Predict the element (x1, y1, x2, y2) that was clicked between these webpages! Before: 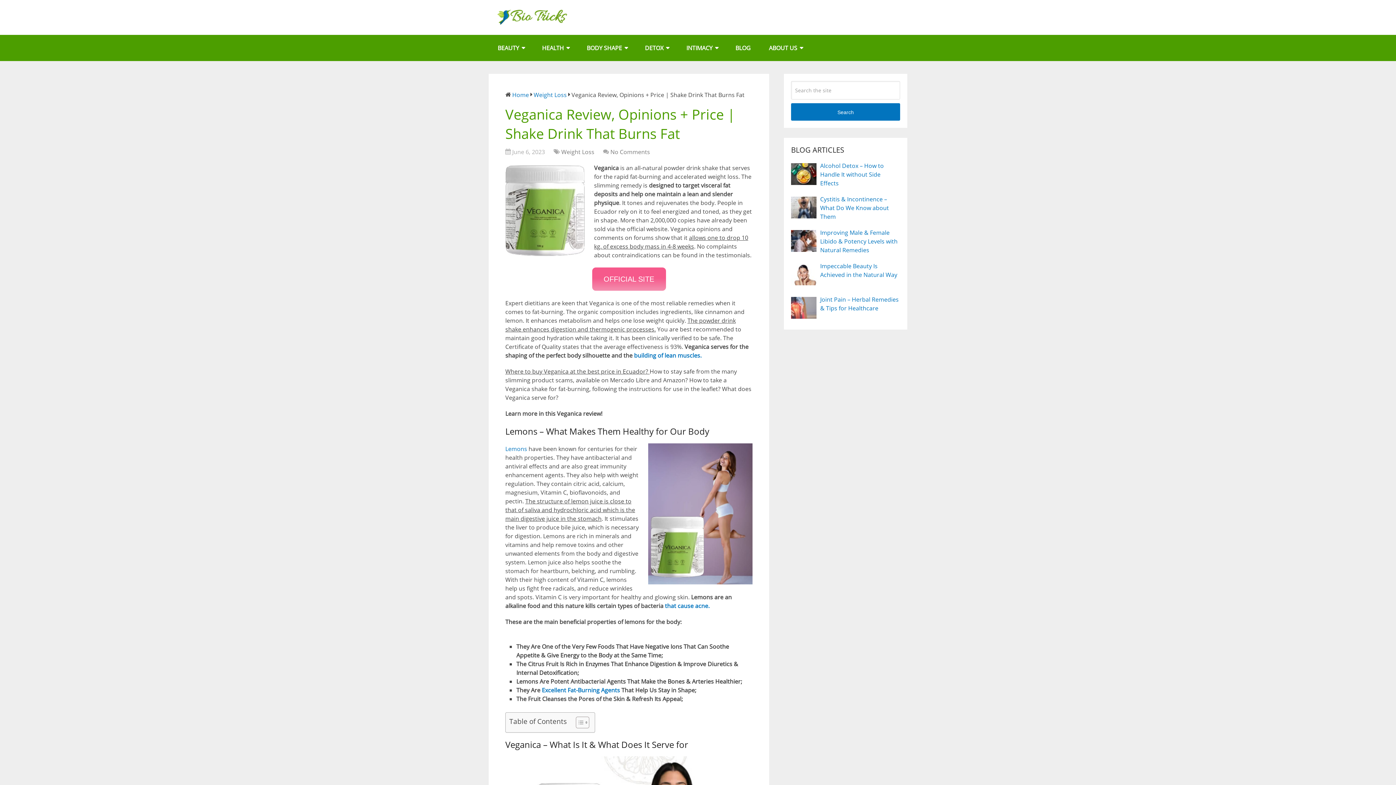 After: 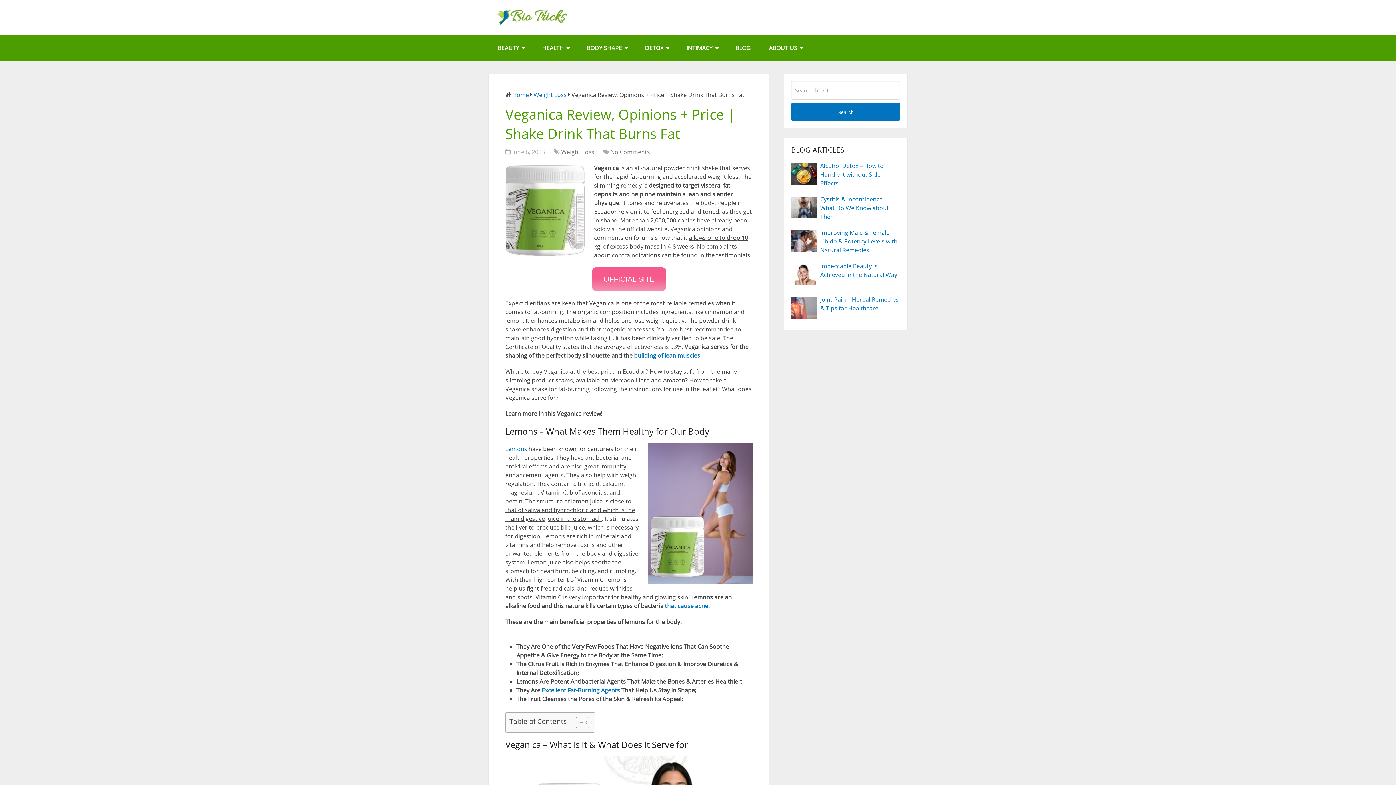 Action: label: that cause acne. bbox: (665, 602, 709, 610)